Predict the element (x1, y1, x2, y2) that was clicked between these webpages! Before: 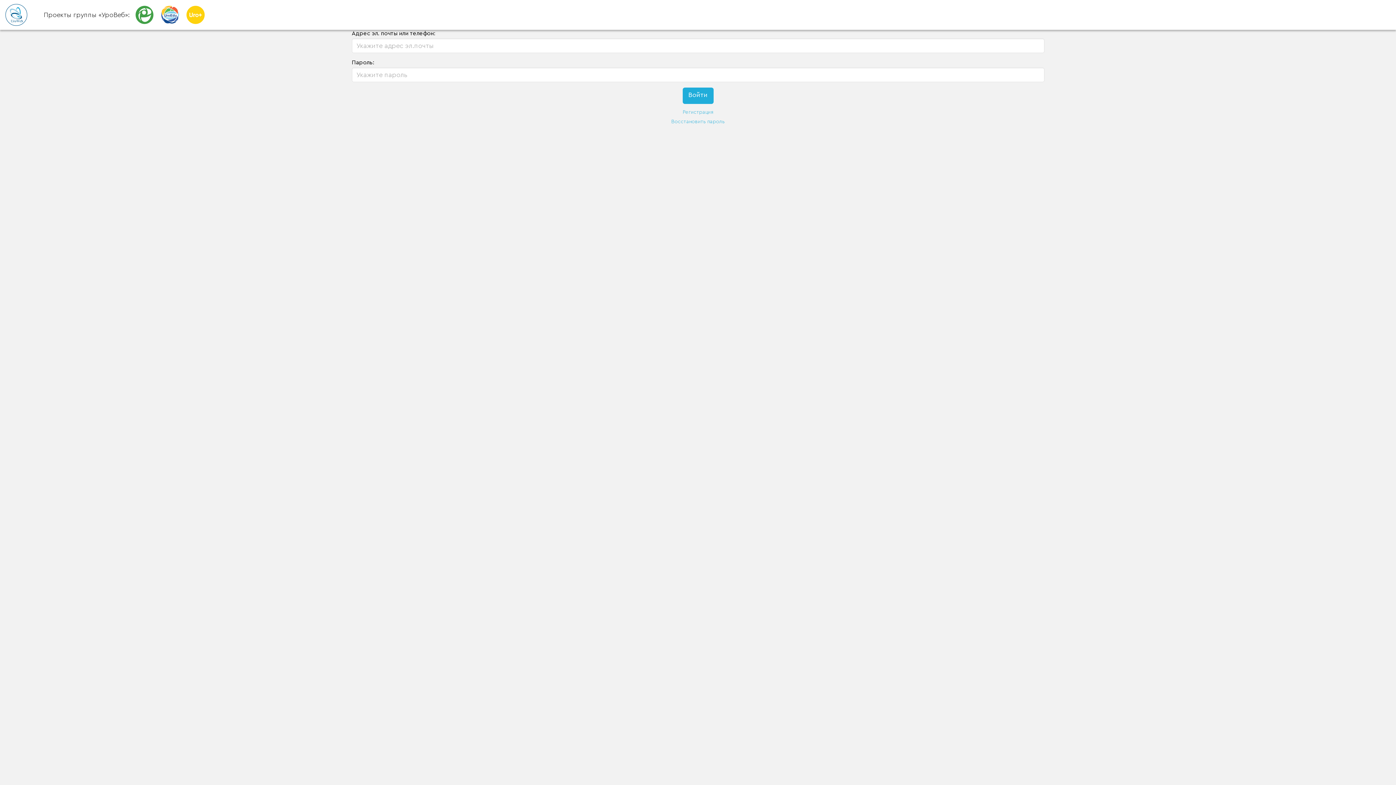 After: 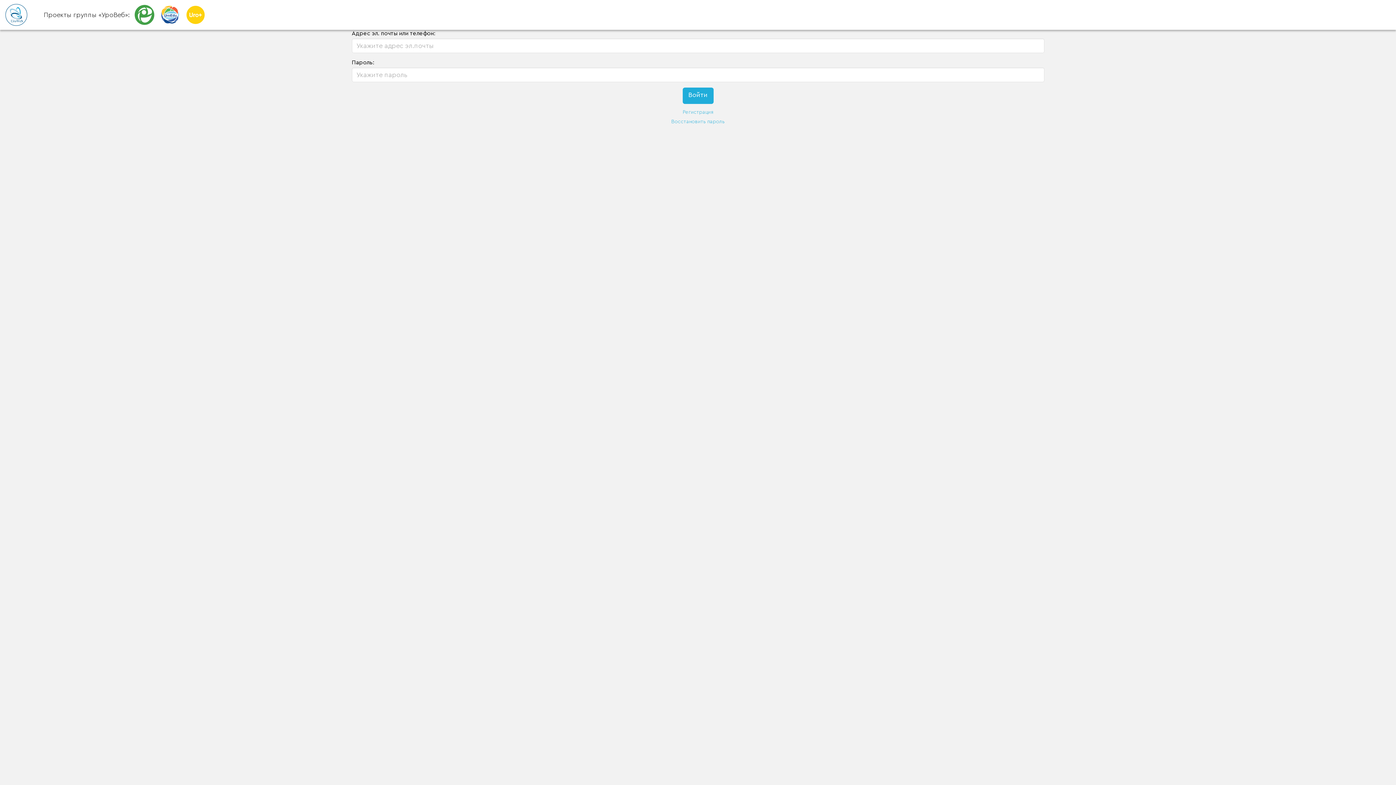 Action: bbox: (135, 5, 153, 24)